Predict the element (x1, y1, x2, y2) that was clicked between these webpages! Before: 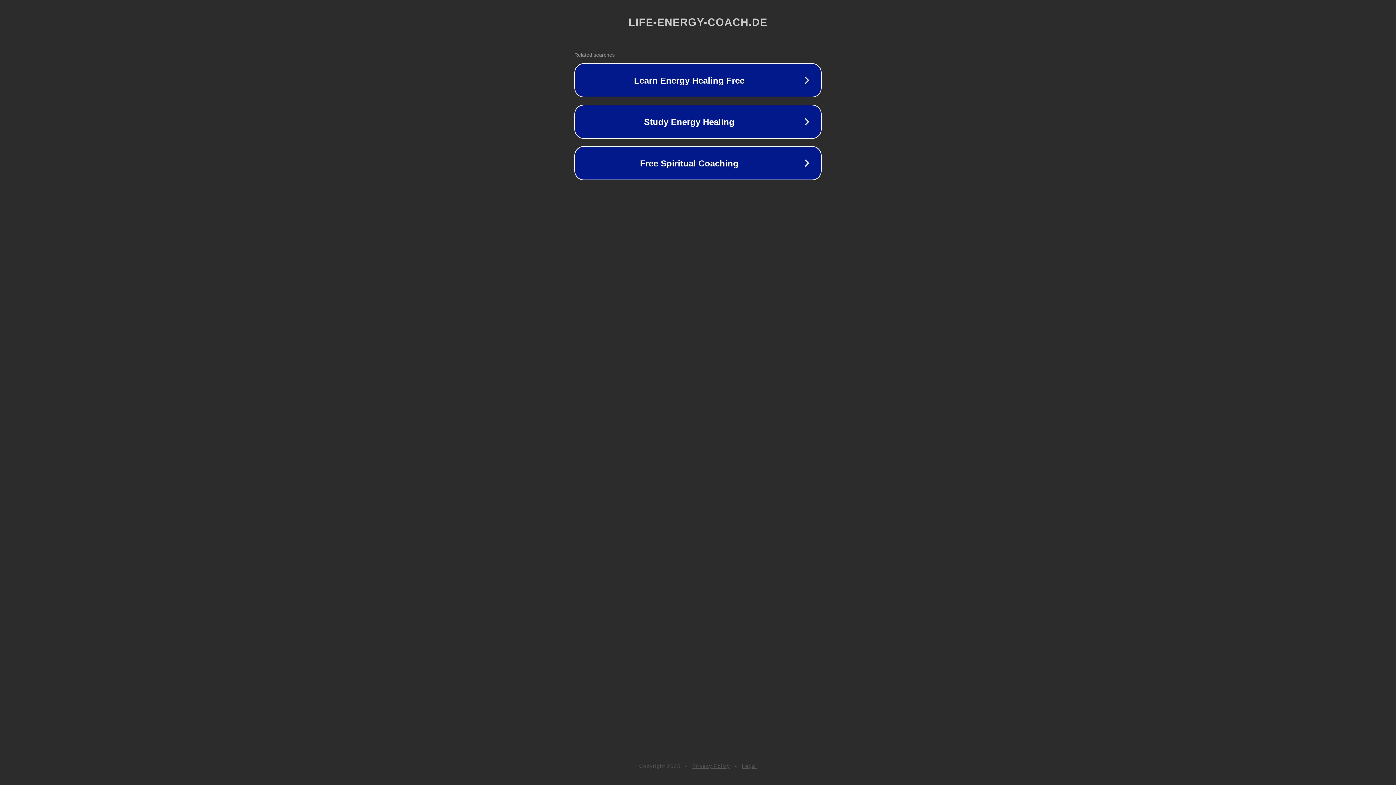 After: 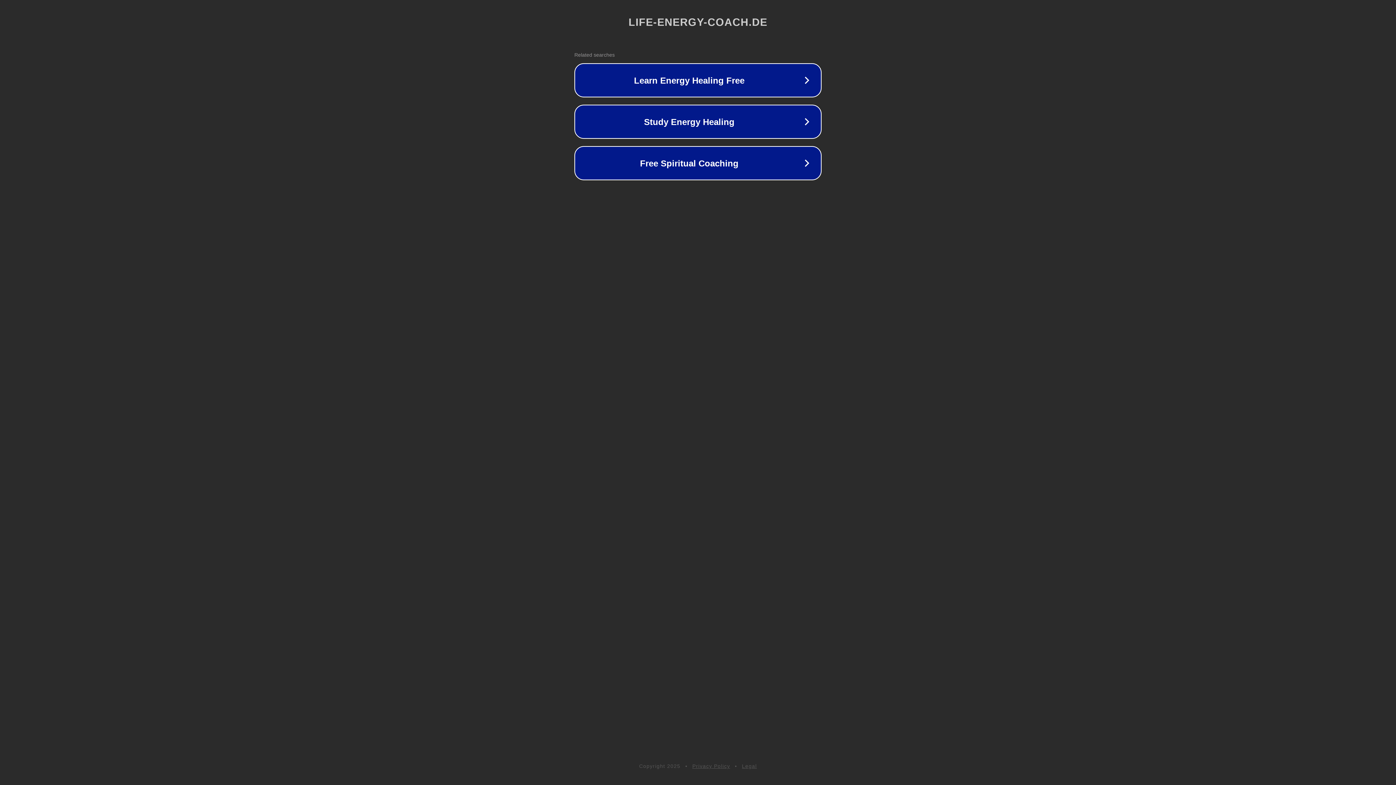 Action: bbox: (742, 763, 757, 769) label: Legal